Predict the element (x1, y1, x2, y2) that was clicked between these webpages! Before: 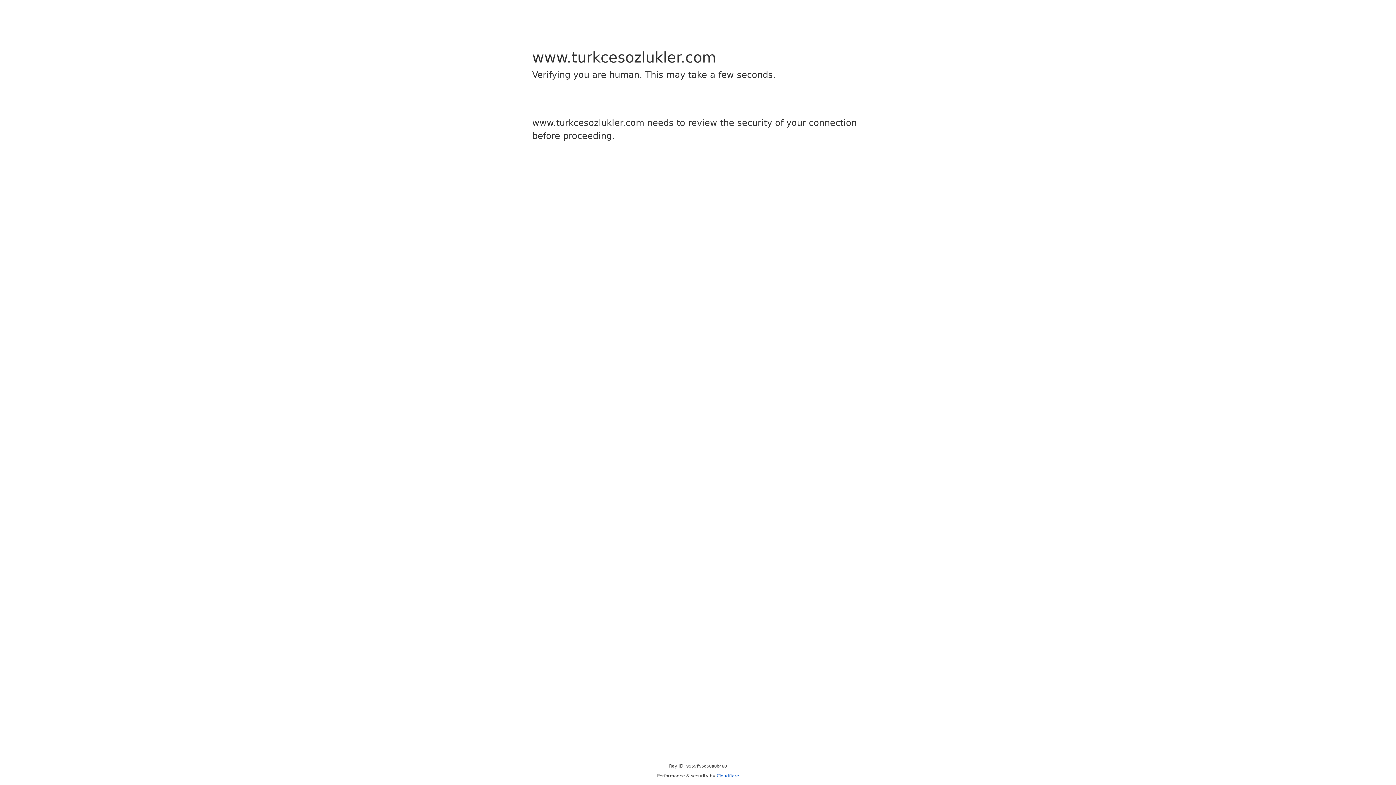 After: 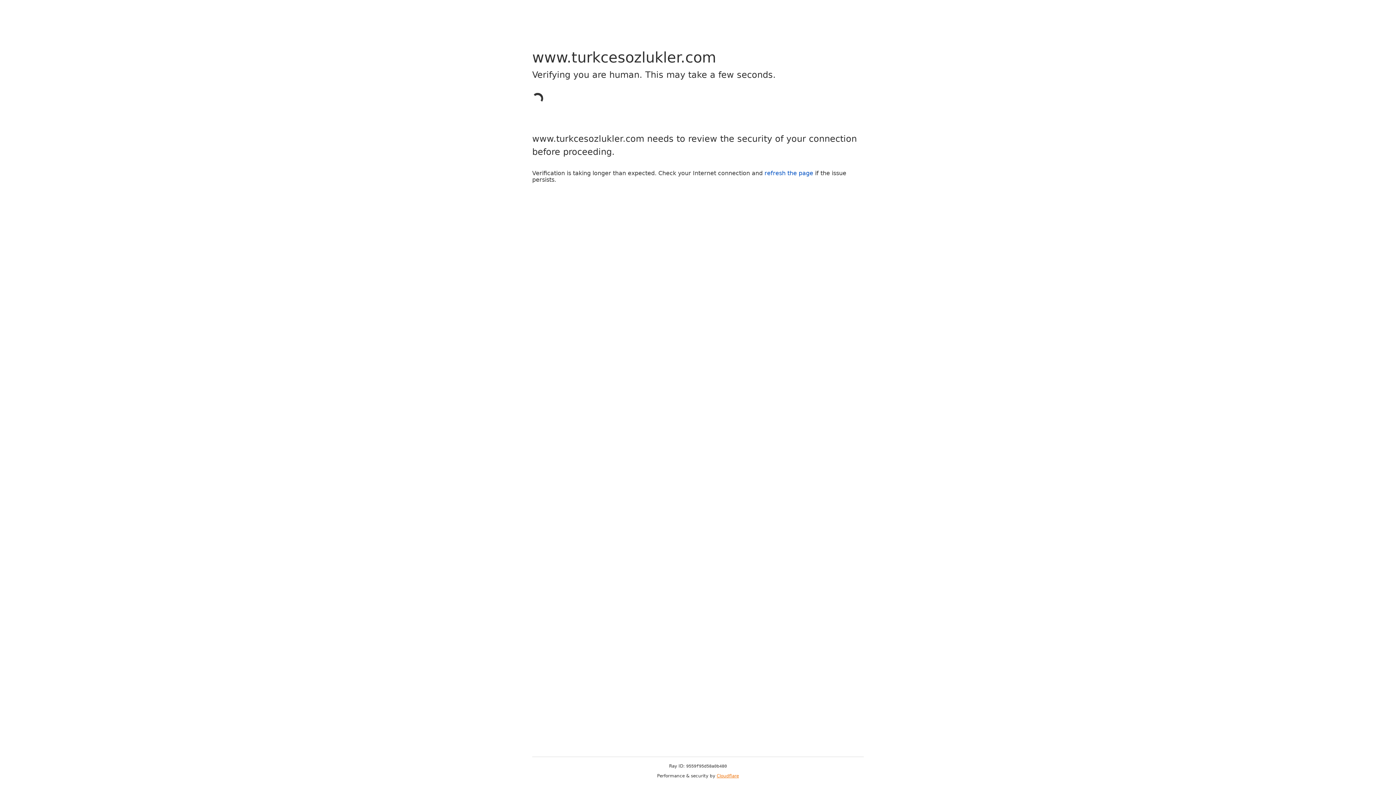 Action: bbox: (716, 773, 739, 778) label: Cloudflare